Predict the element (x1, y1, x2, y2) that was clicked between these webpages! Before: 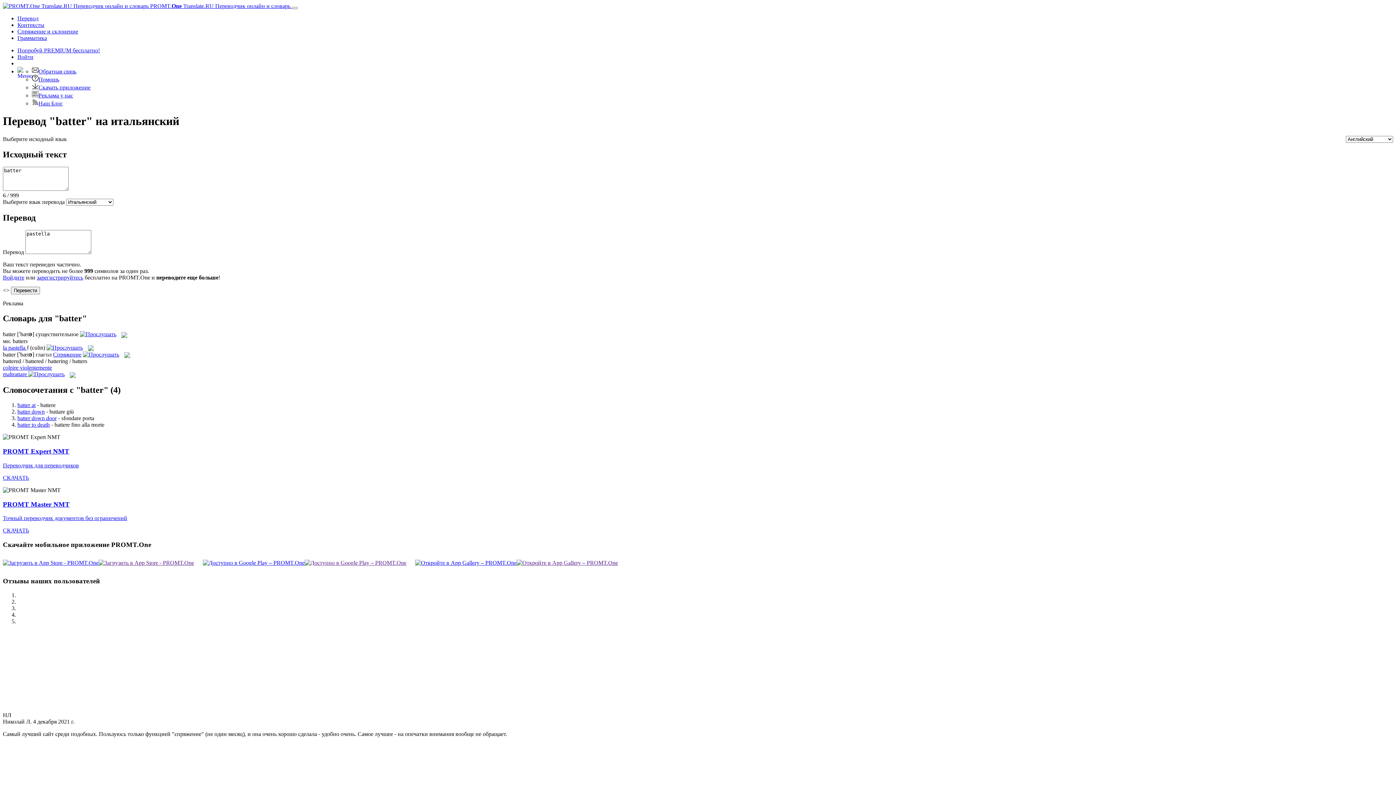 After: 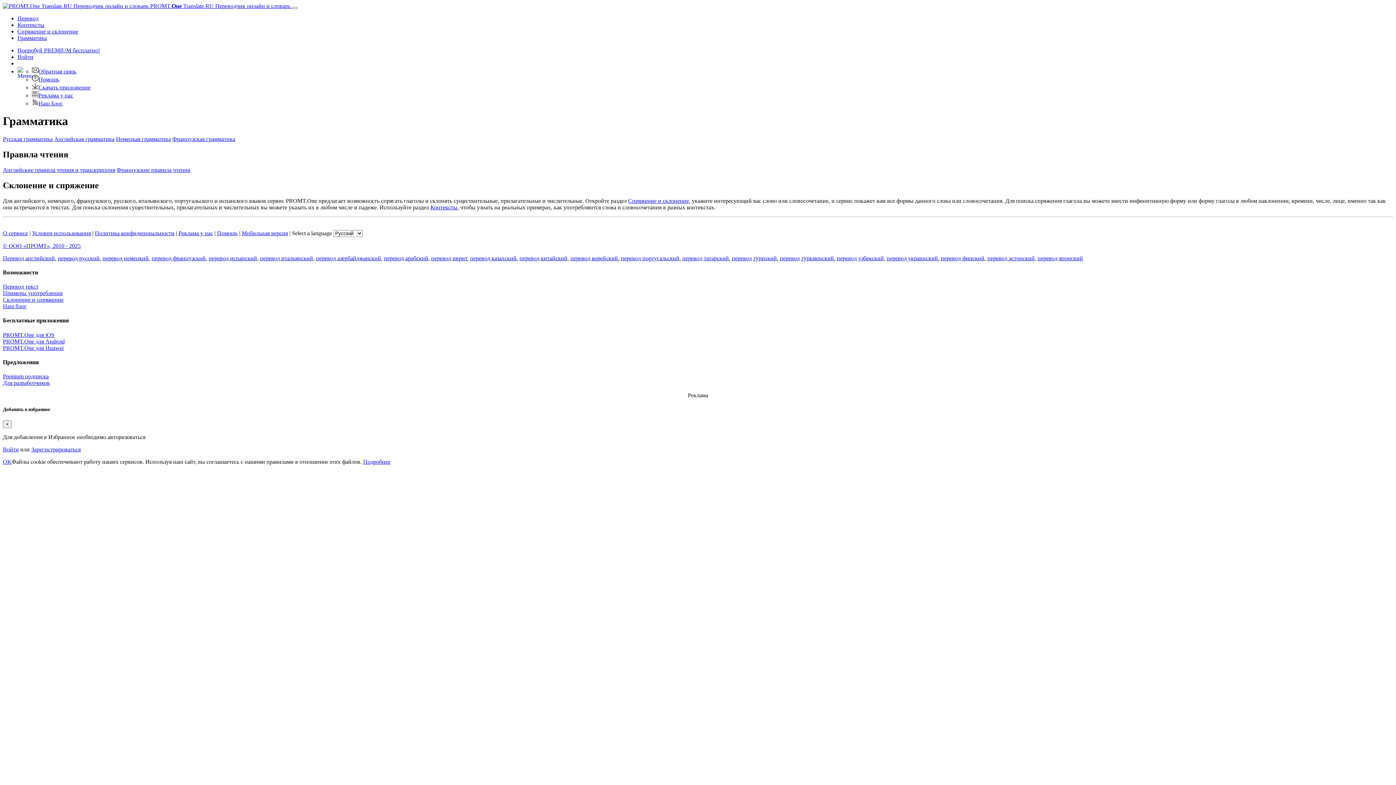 Action: label: Грамматика bbox: (17, 34, 46, 41)